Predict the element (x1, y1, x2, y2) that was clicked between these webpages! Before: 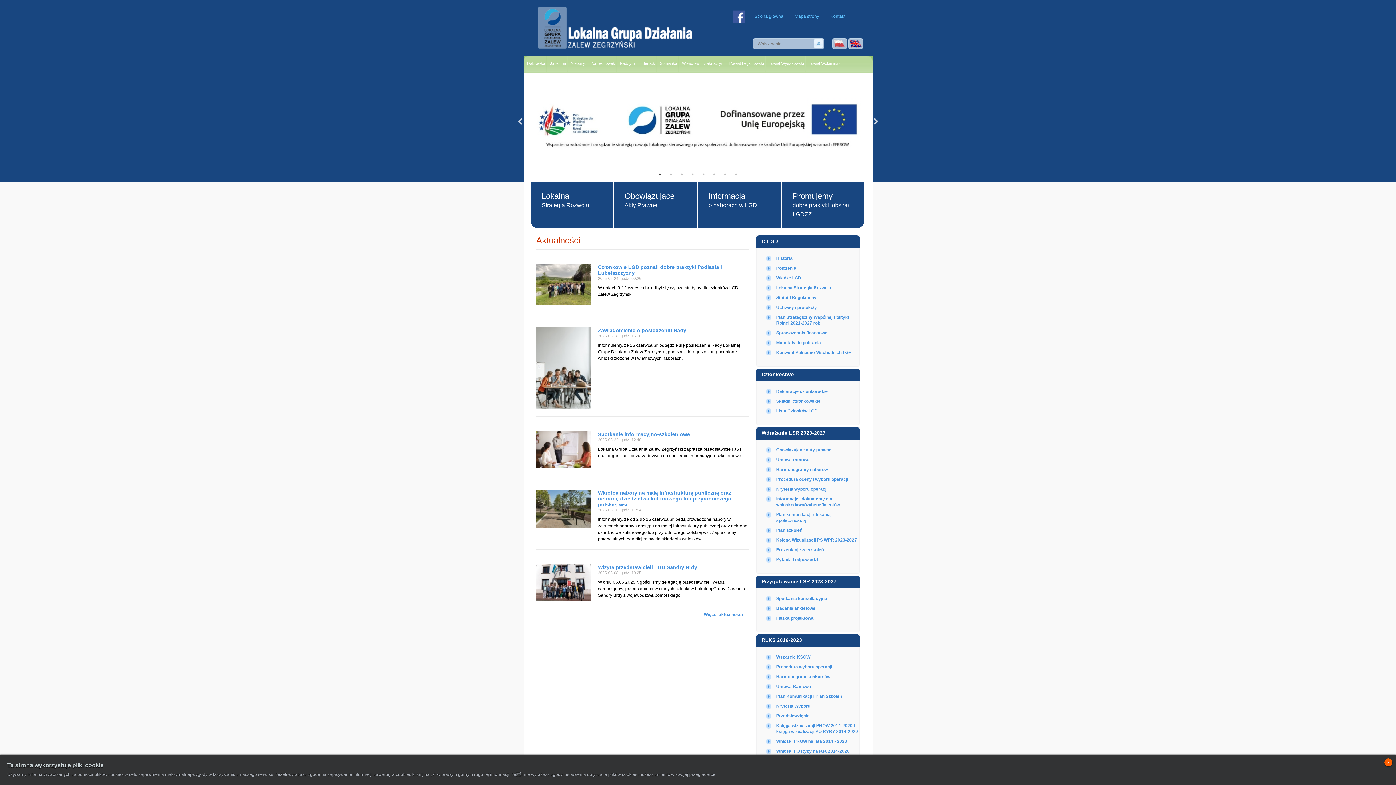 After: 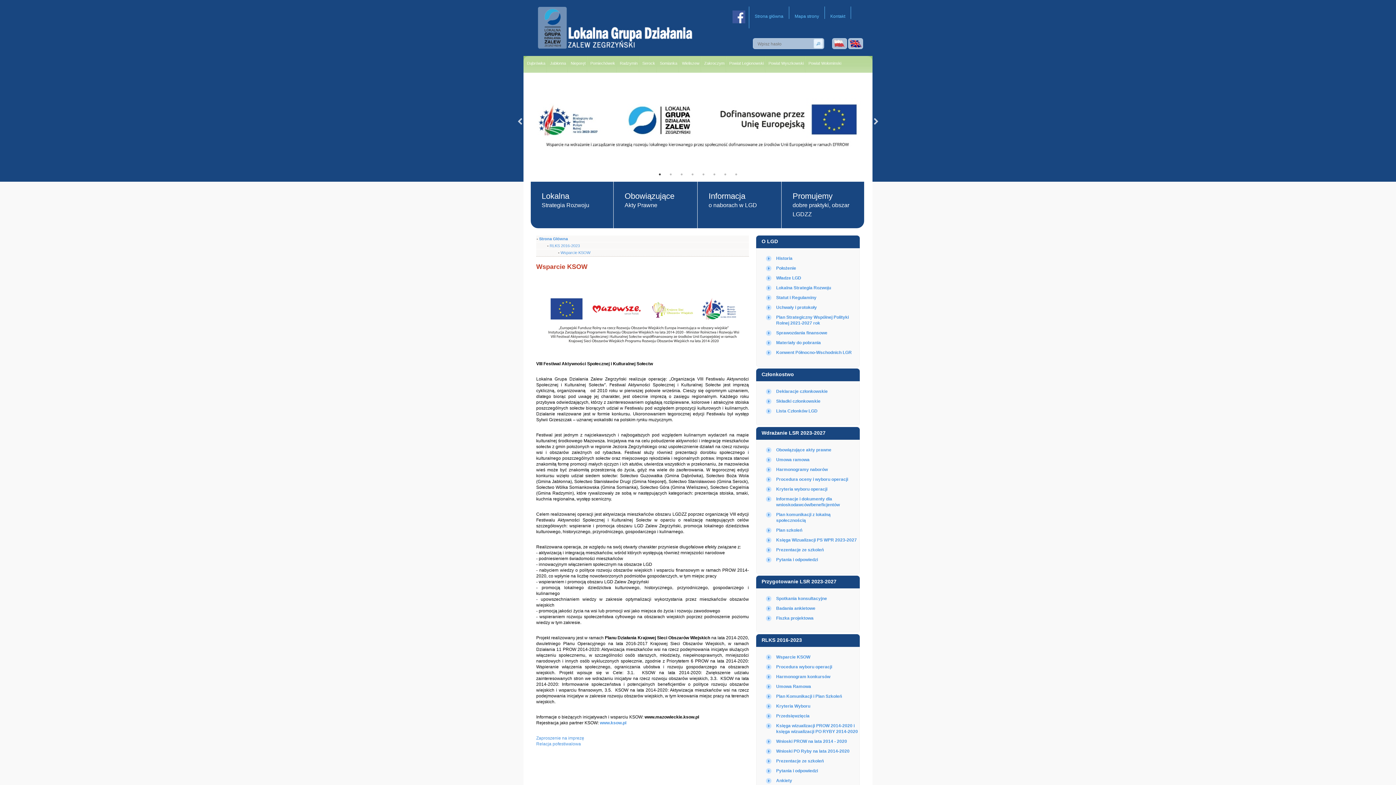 Action: label: Wsparcie KSOW bbox: (776, 654, 810, 660)